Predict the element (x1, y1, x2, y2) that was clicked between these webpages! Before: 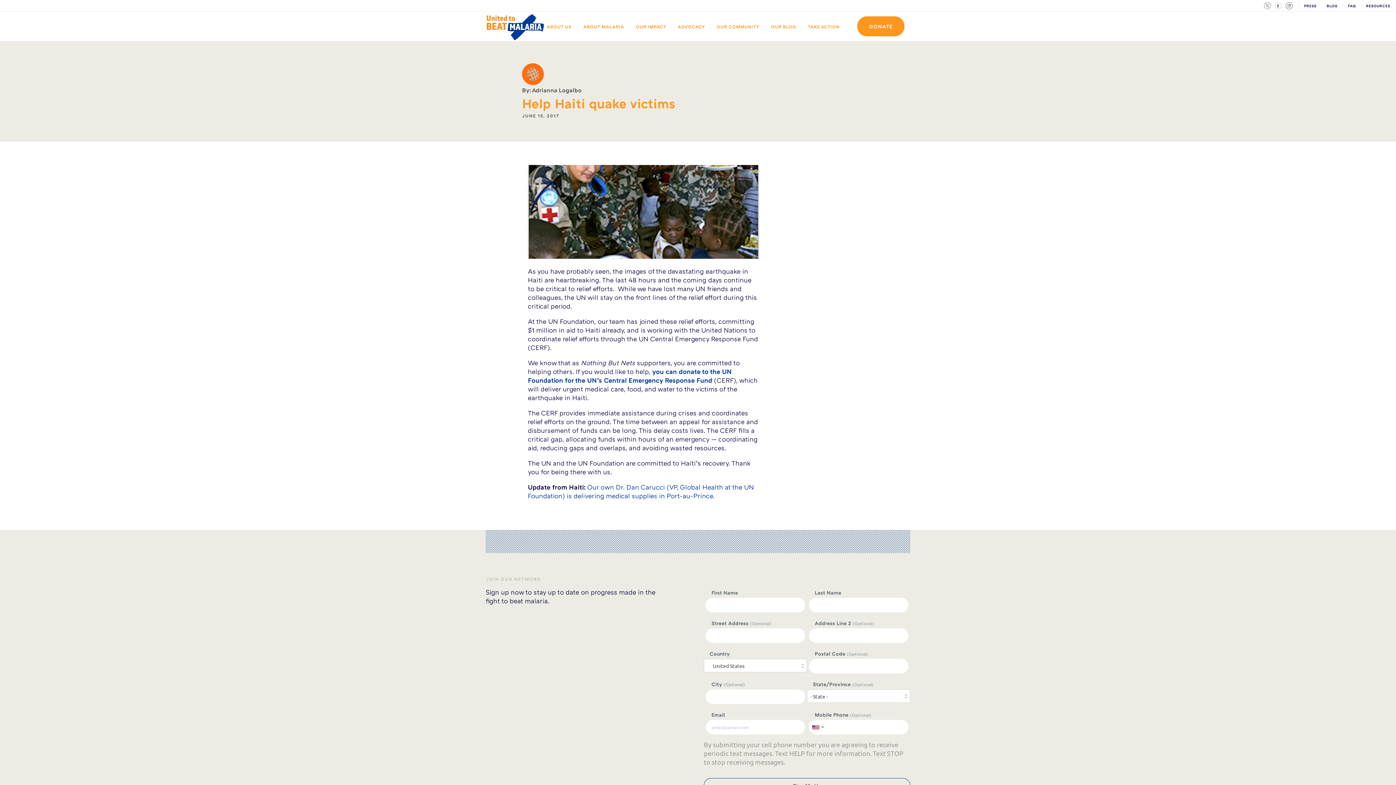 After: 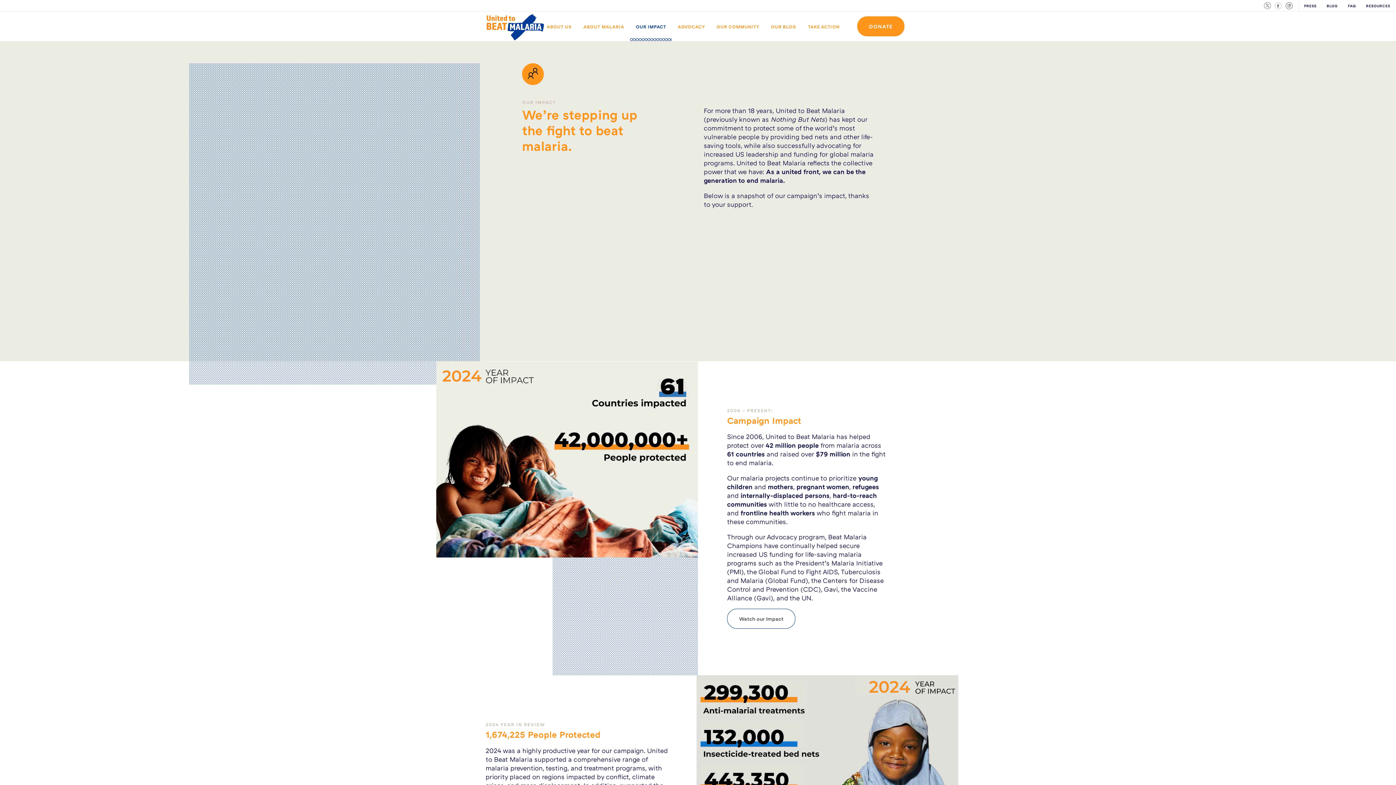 Action: bbox: (636, 23, 666, 29) label: OUR IMPACT